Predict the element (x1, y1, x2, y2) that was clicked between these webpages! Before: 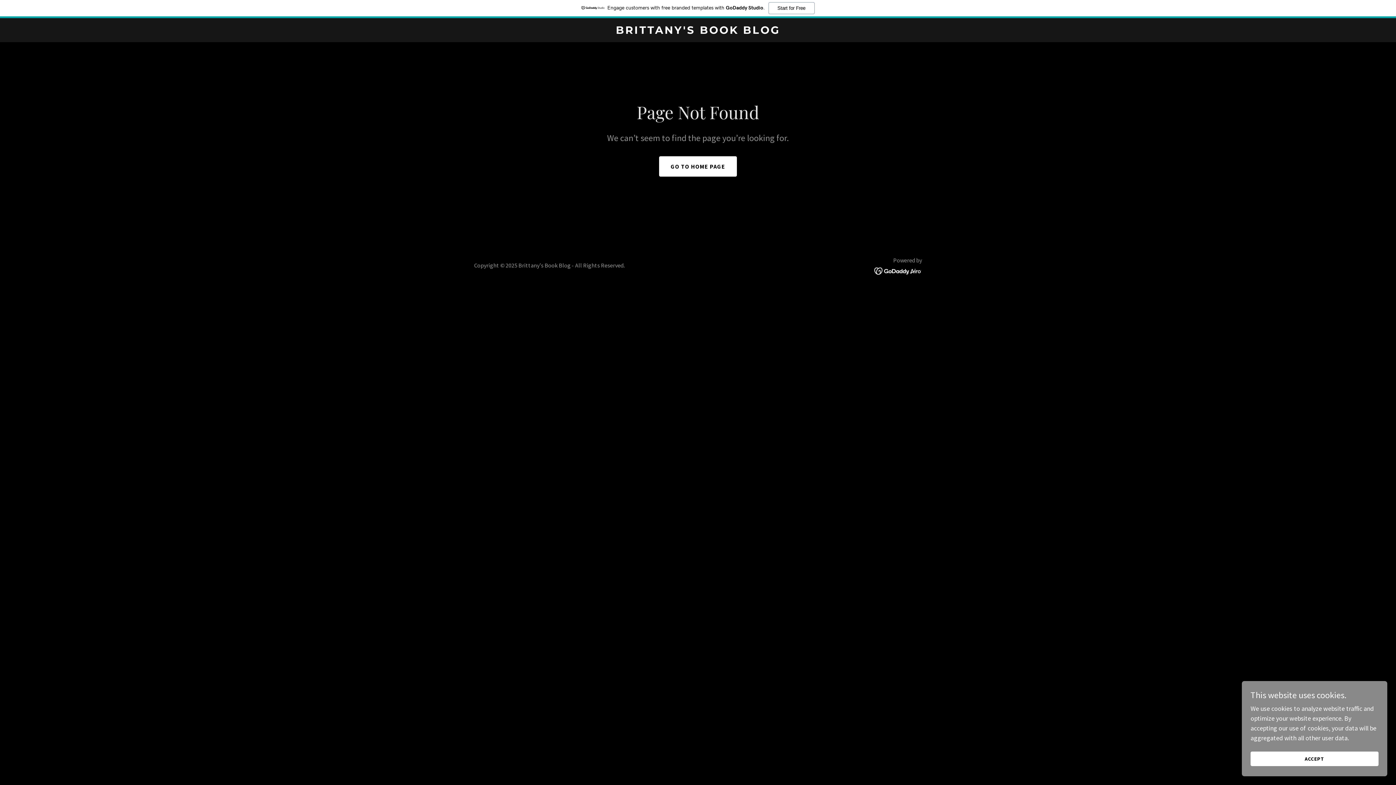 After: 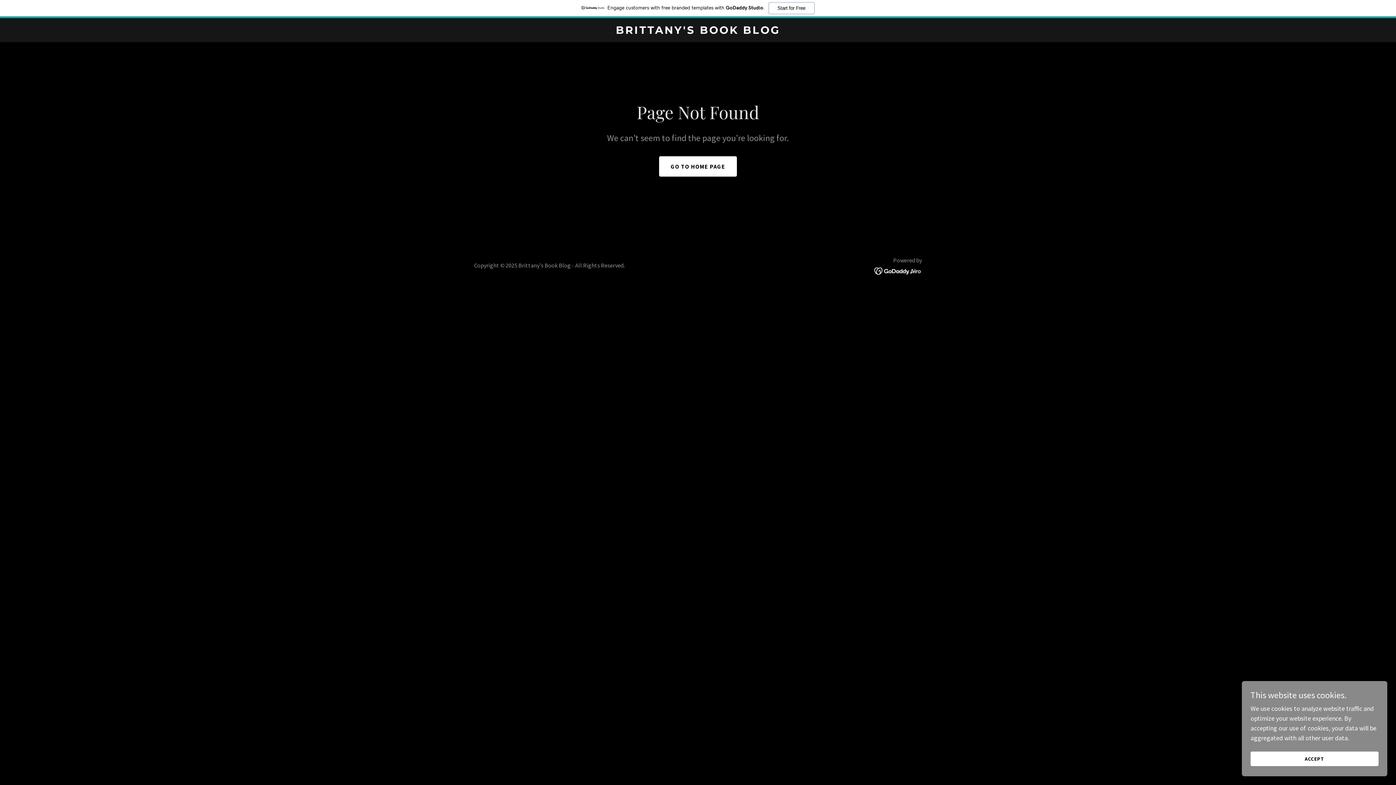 Action: label: Engage customers with free branded templates with GoDaddy Studio.
Start for Free bbox: (0, 0, 1396, 18)